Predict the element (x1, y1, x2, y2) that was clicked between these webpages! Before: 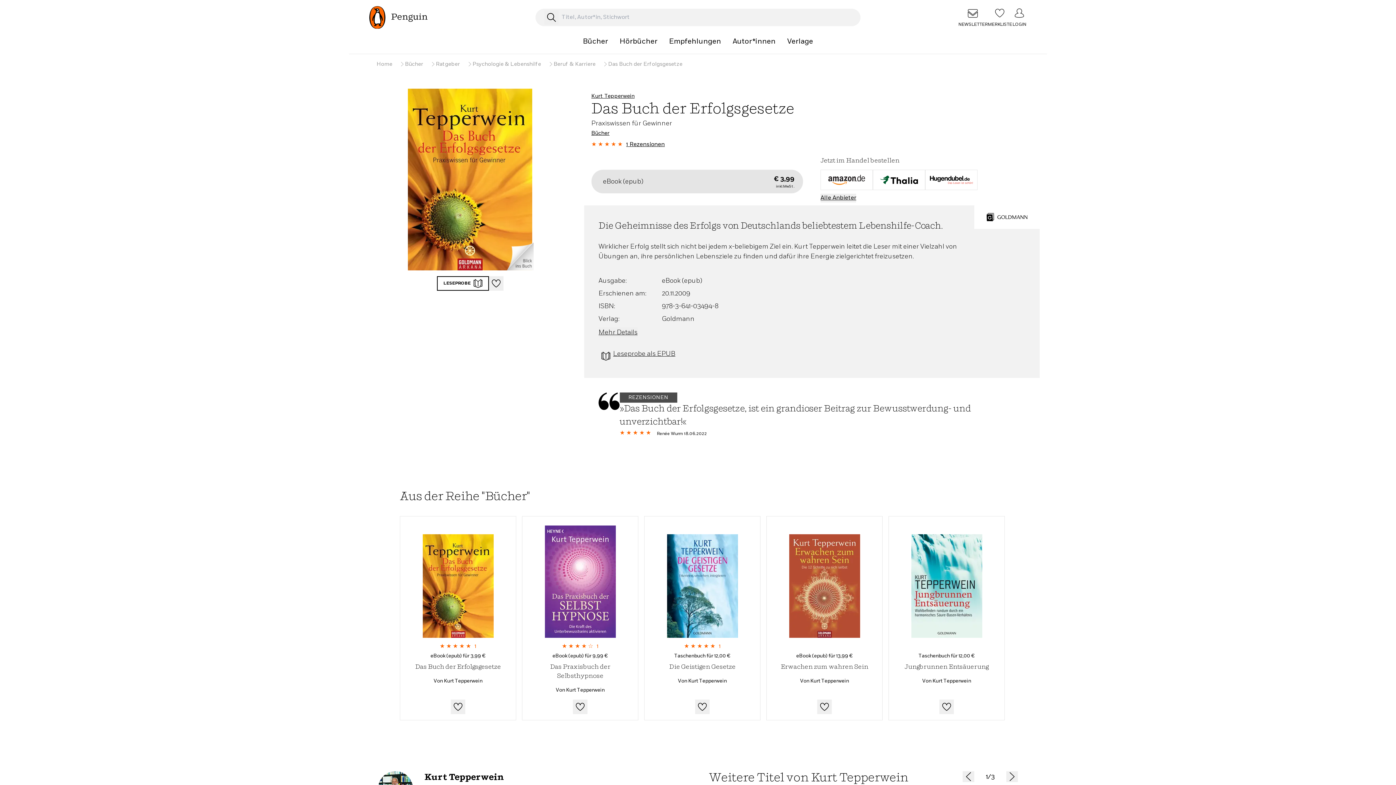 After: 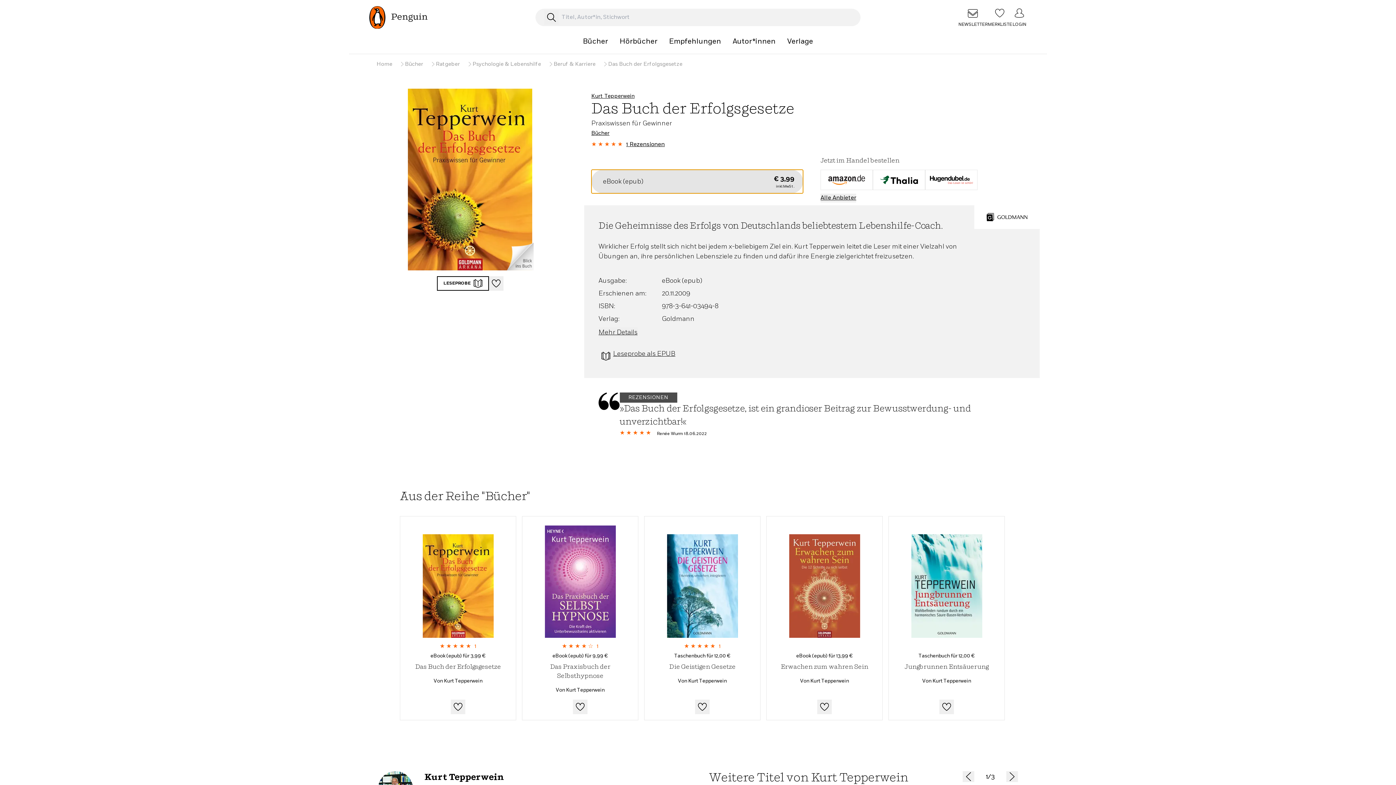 Action: bbox: (591, 169, 803, 193) label: eBook (epub)
€ 3,99
inkl.MwSt .